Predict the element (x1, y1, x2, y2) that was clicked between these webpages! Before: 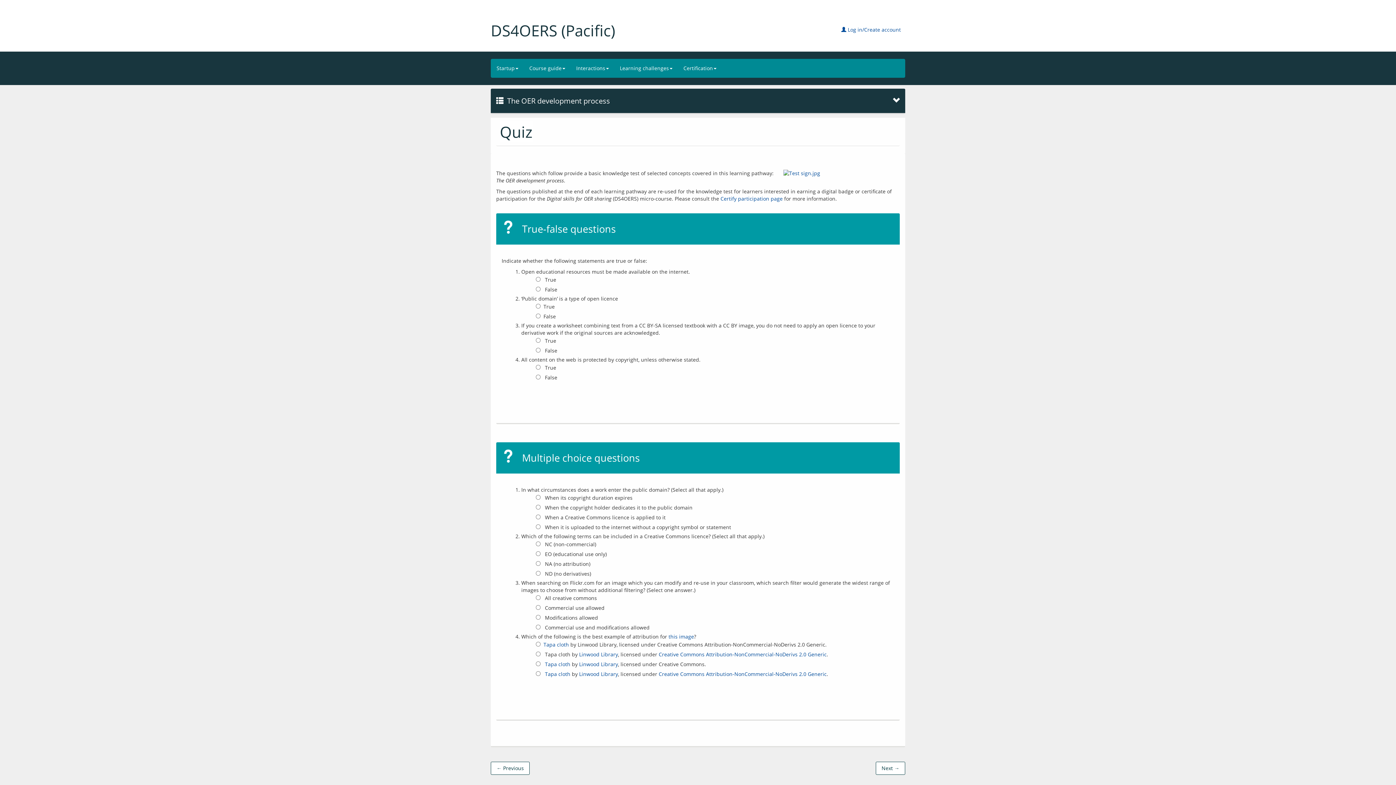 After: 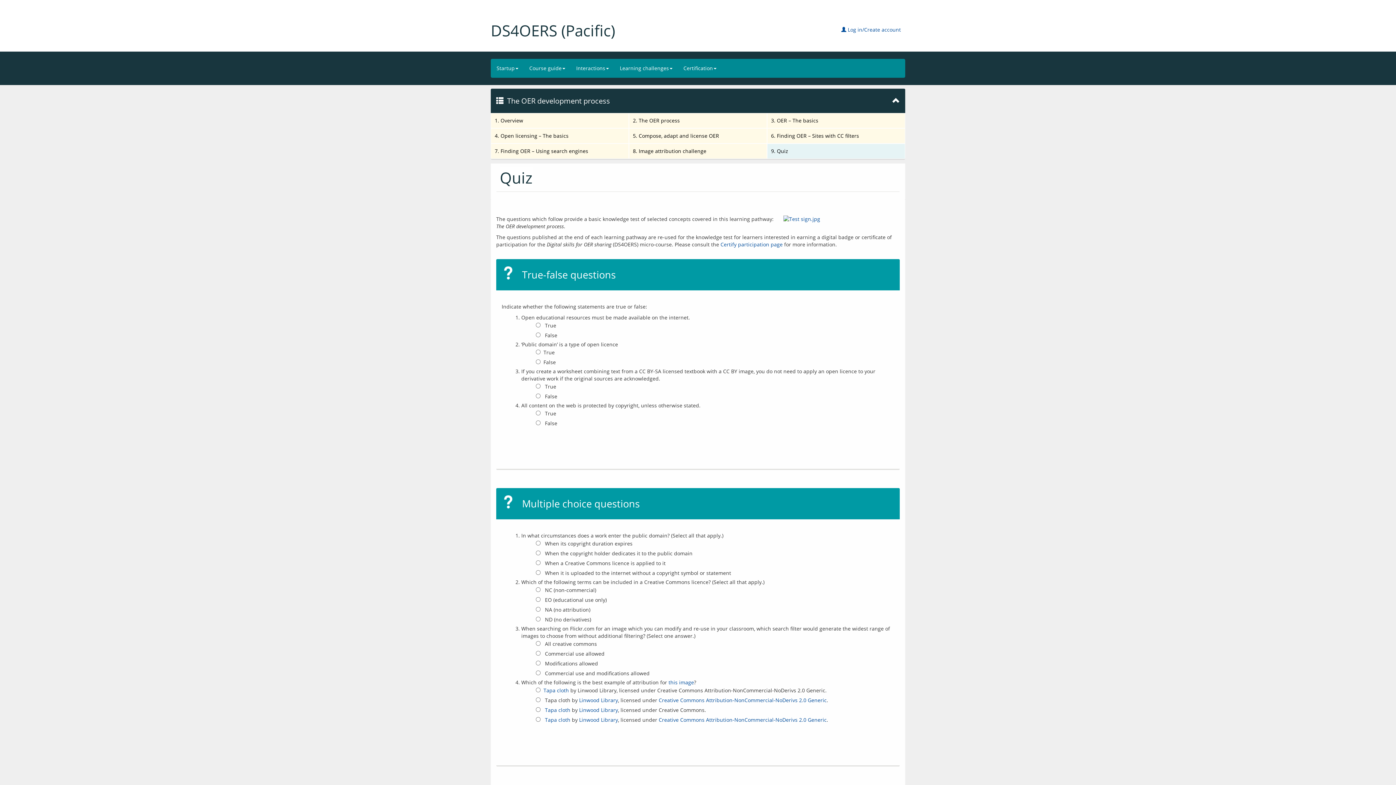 Action: bbox: (490, 88, 905, 113) label: The OER development process